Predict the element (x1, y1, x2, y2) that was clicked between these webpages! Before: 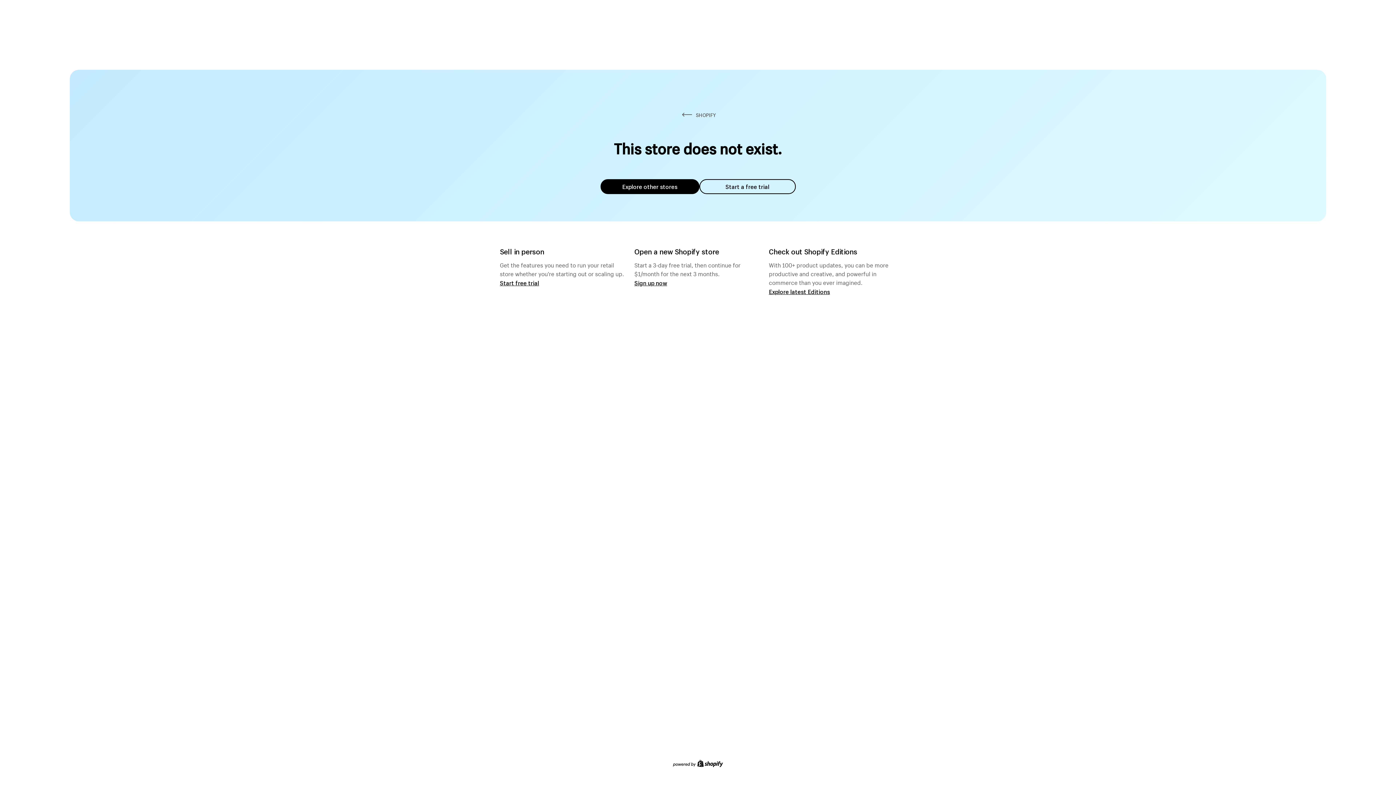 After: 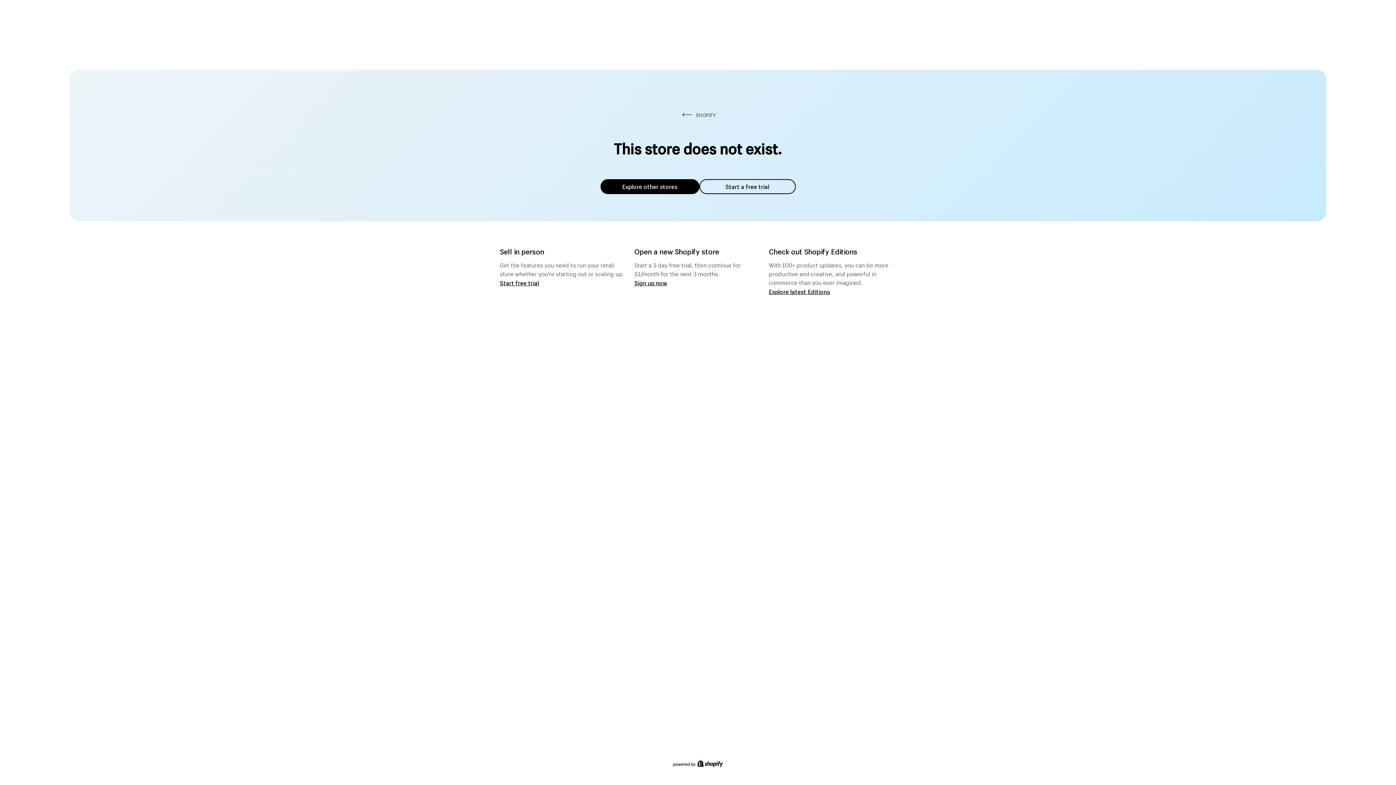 Action: bbox: (600, 179, 699, 194) label: Explore other stores